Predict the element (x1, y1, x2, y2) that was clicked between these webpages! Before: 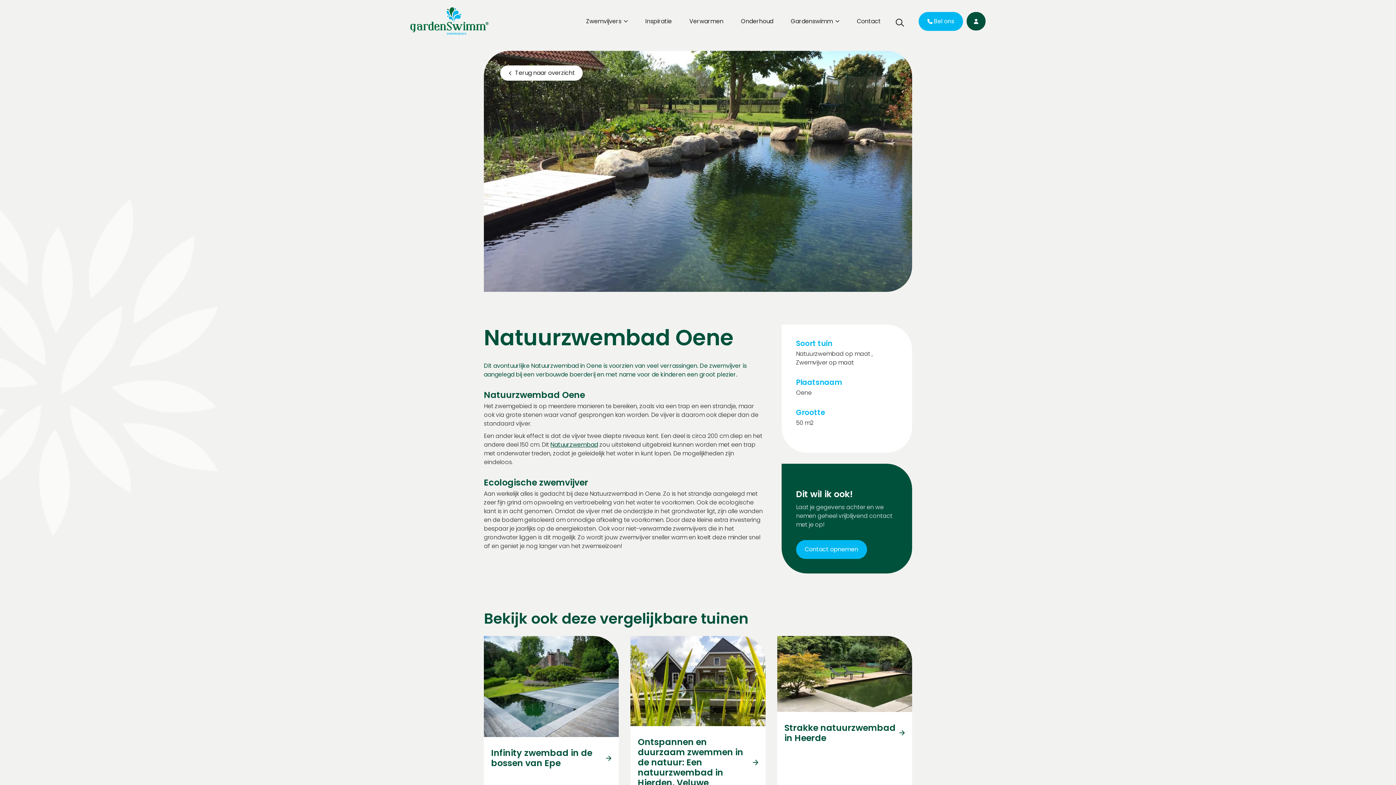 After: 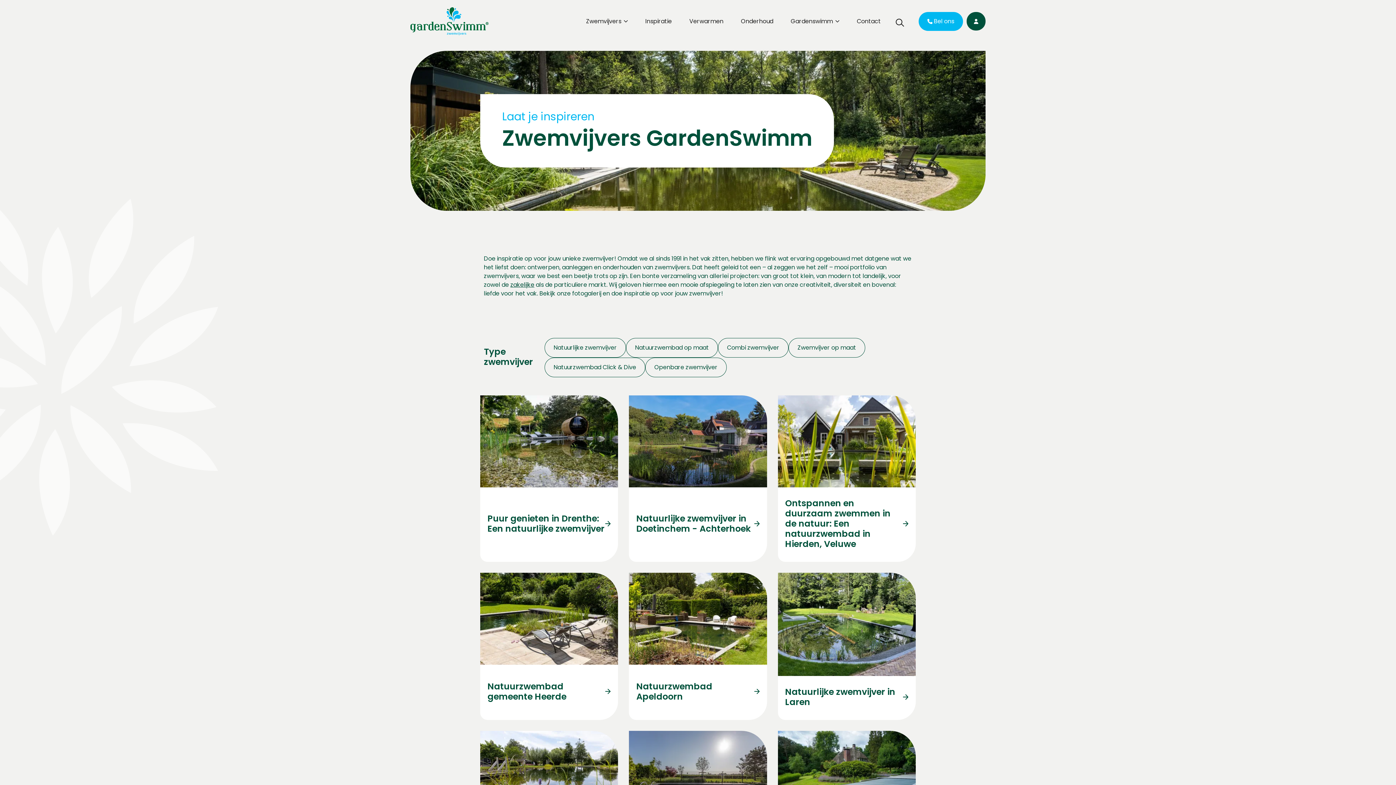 Action: label:  Terug naar overzicht bbox: (500, 65, 582, 80)